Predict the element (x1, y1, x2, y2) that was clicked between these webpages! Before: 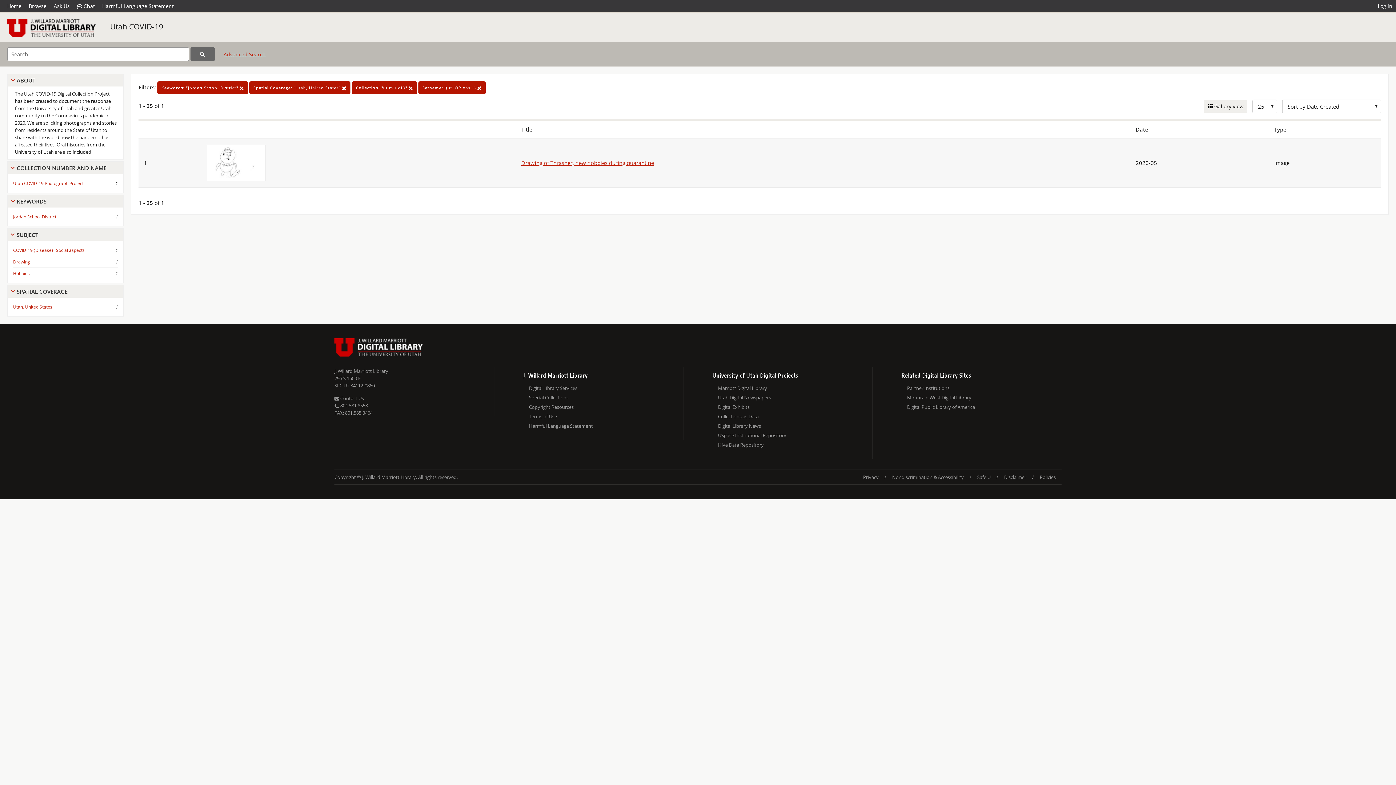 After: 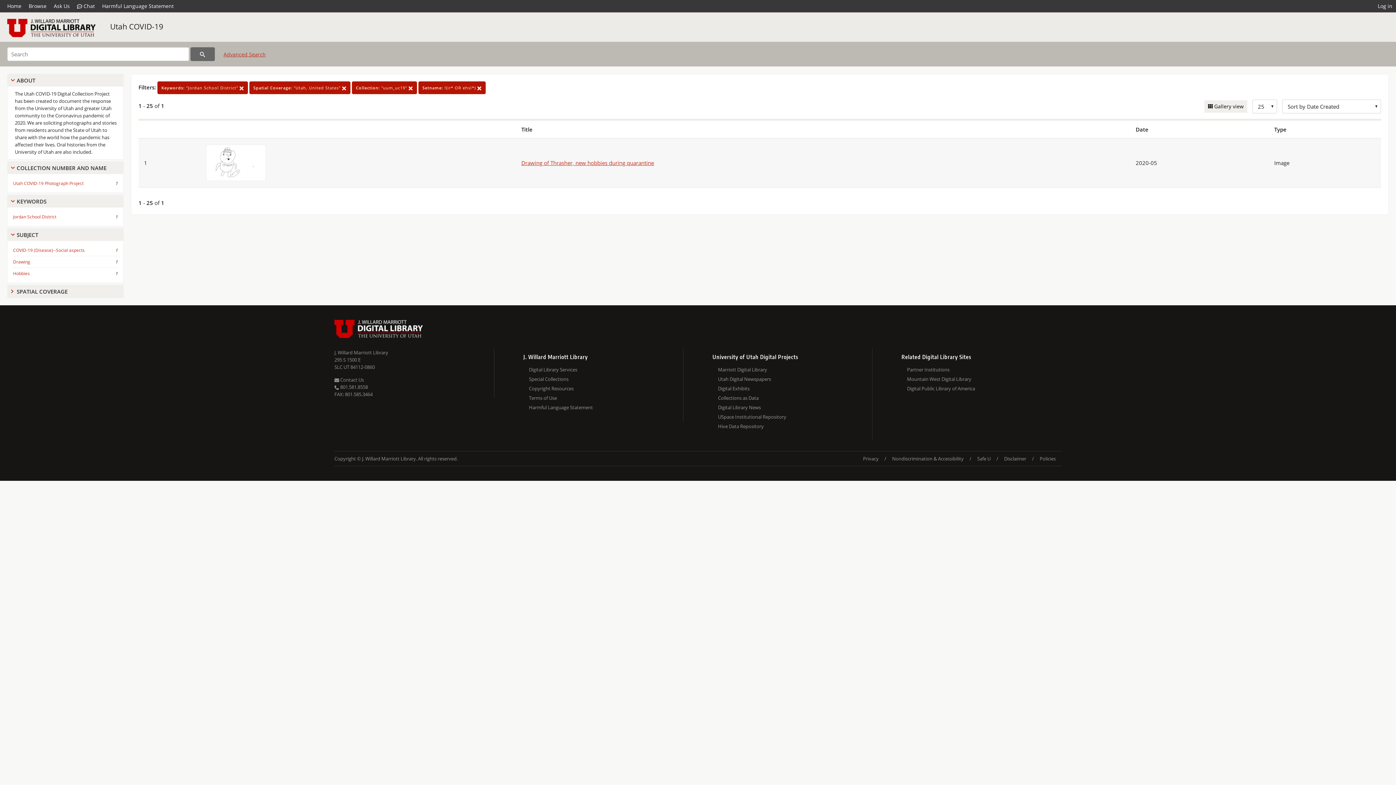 Action: label: SPATIAL COVERAGE bbox: (16, 287, 120, 295)